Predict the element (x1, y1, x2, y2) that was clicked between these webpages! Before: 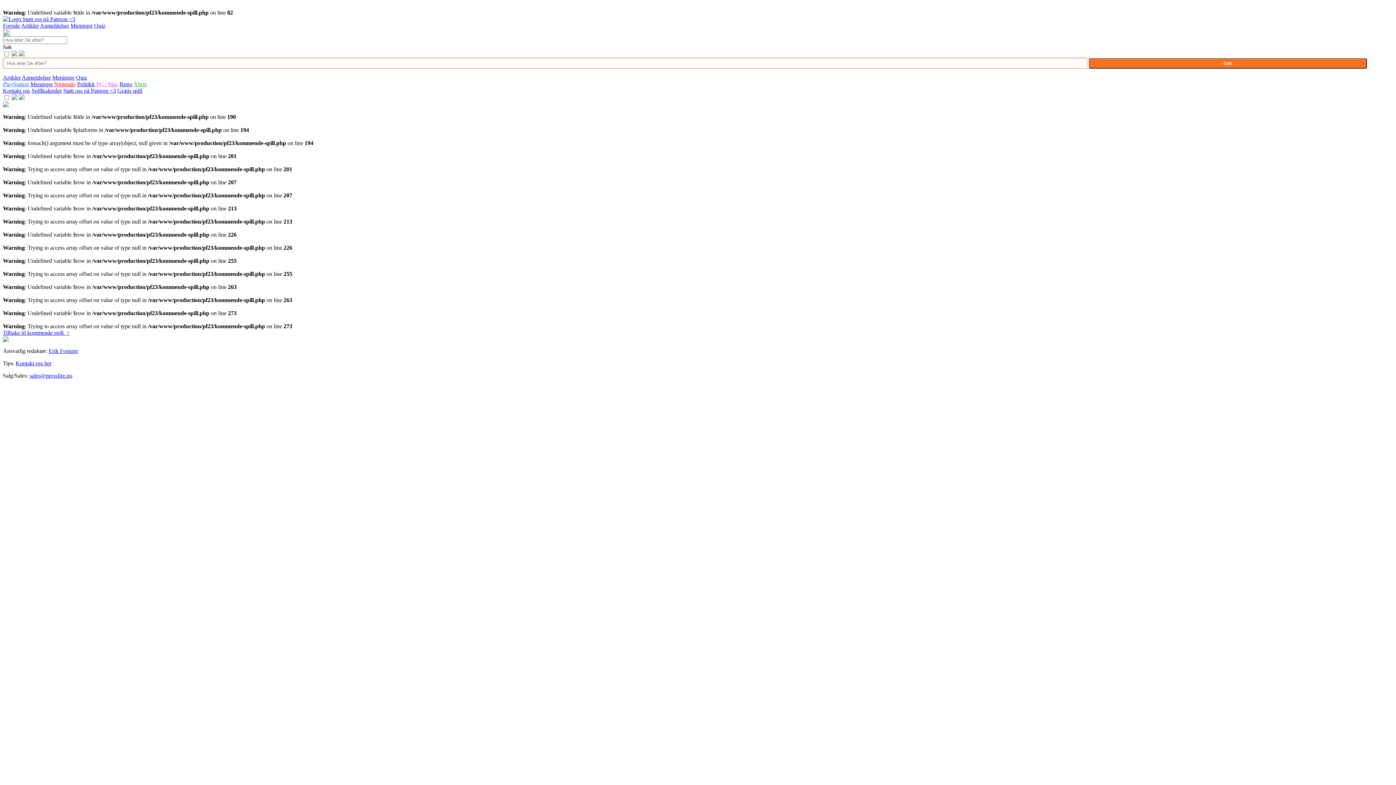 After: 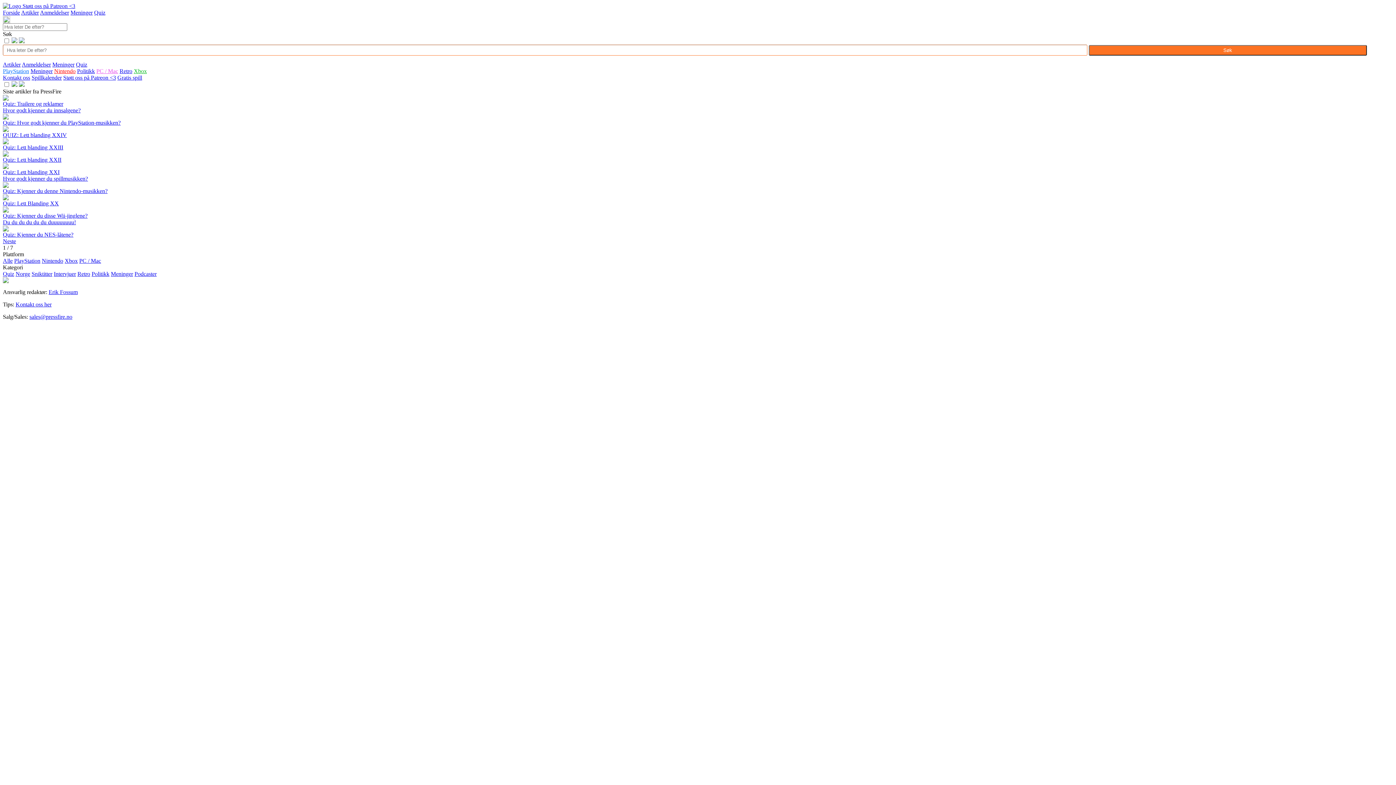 Action: bbox: (76, 74, 87, 80) label: Quiz